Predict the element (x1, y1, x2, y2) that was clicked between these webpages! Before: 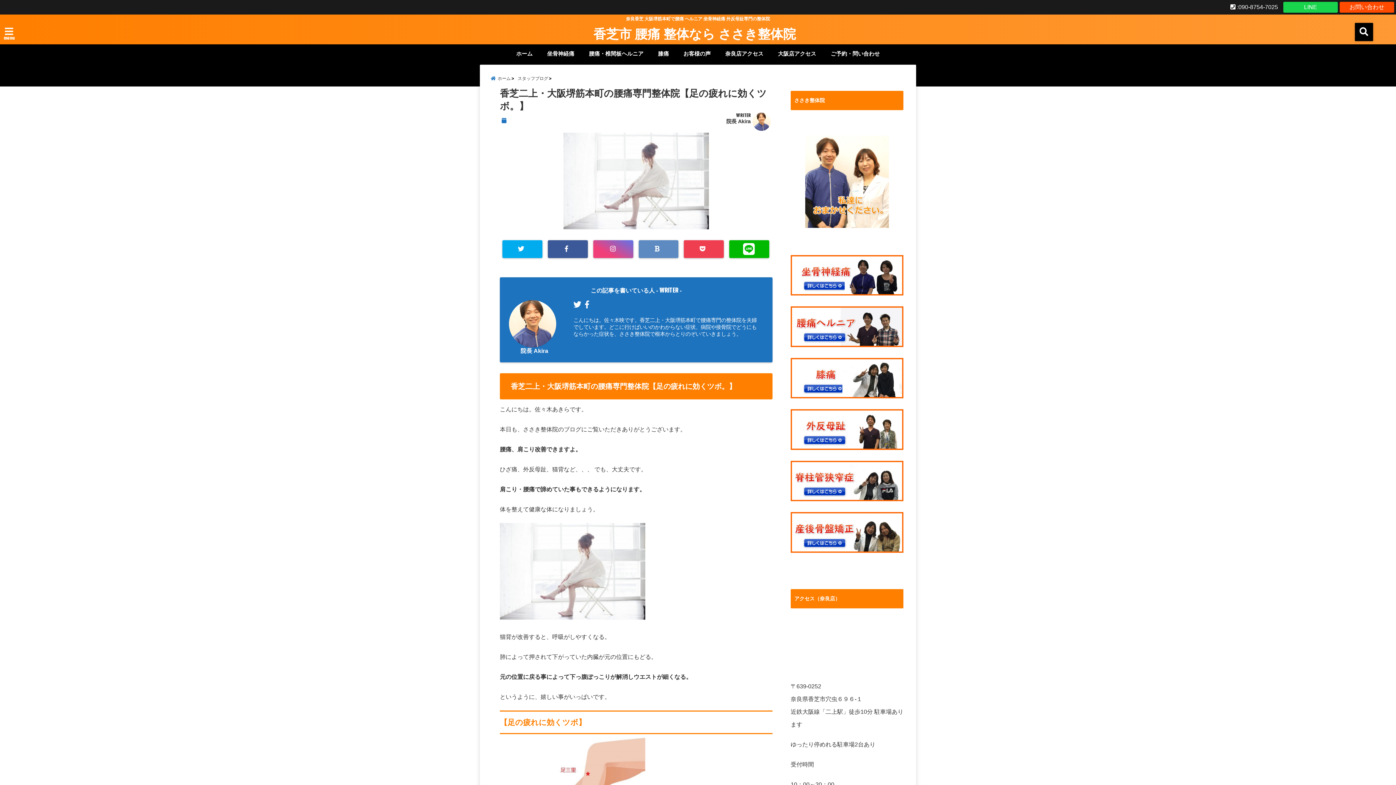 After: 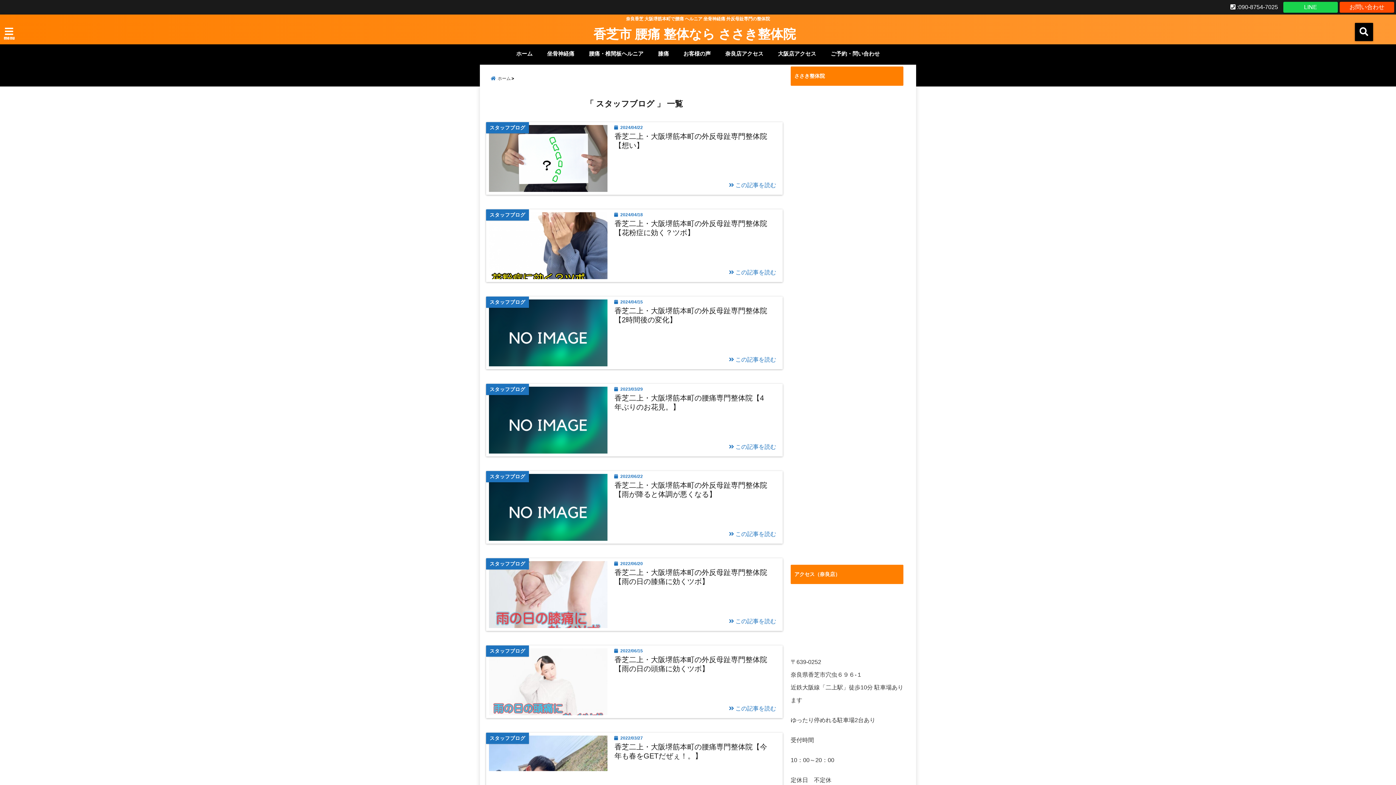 Action: bbox: (517, 73, 553, 83) label: スタッフブログ